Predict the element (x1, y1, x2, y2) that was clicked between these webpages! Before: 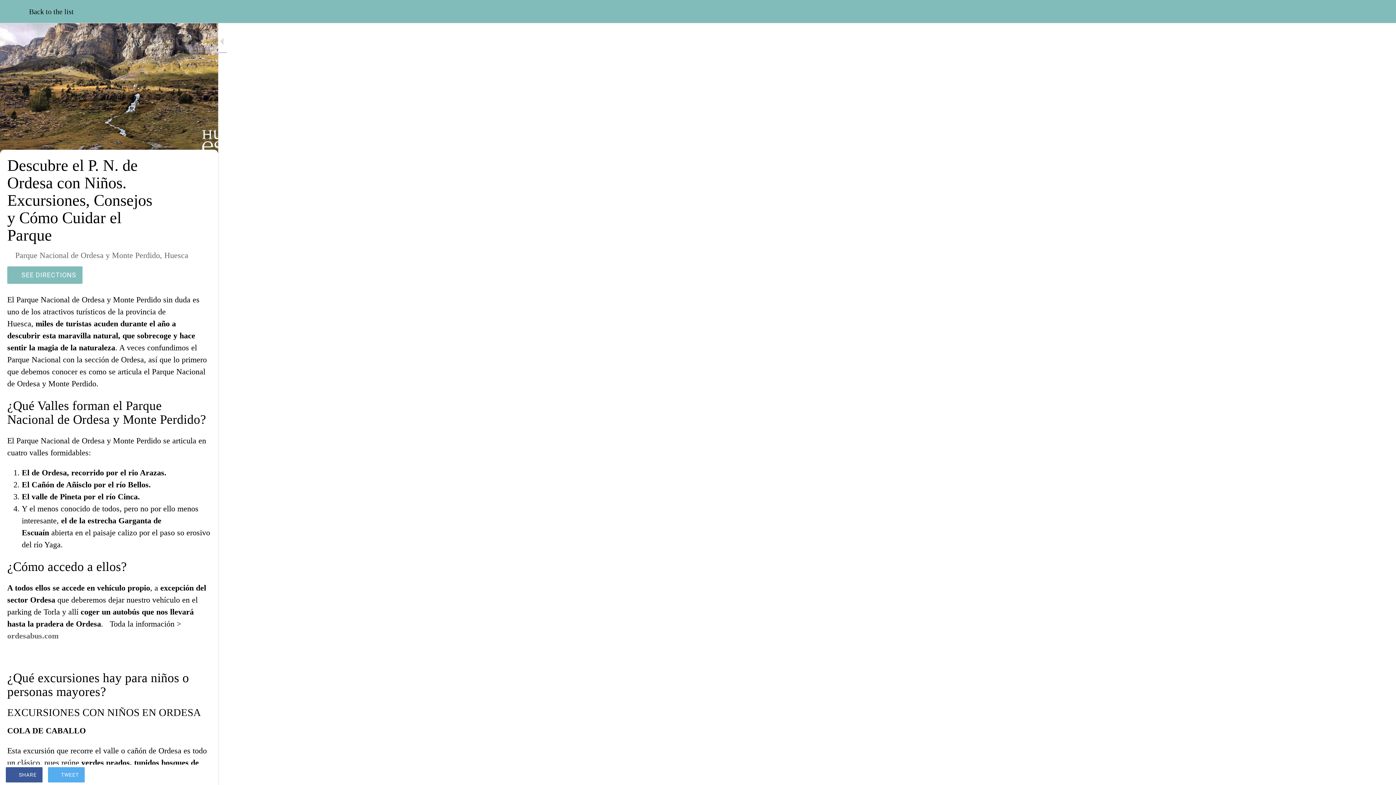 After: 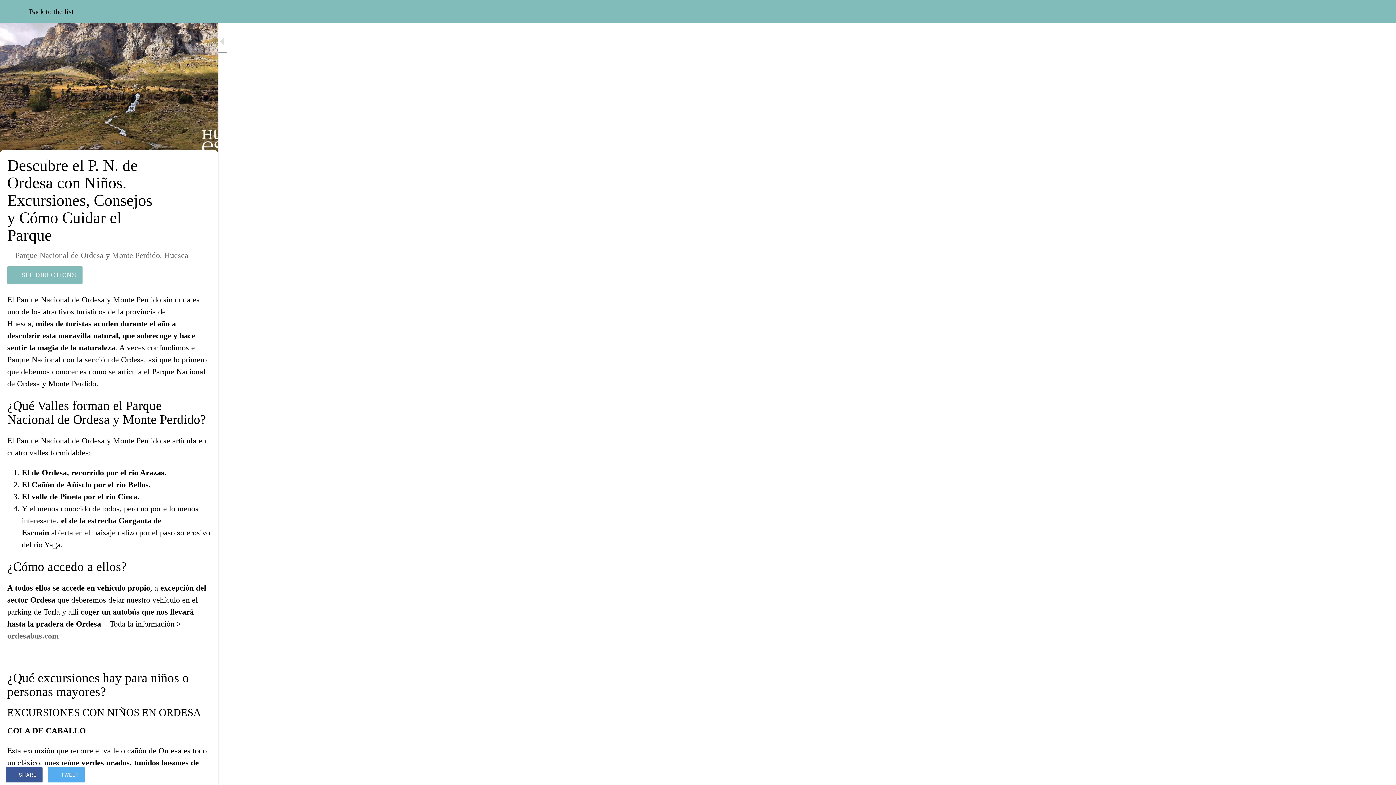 Action: bbox: (5, 767, 42, 782) label: SHARE